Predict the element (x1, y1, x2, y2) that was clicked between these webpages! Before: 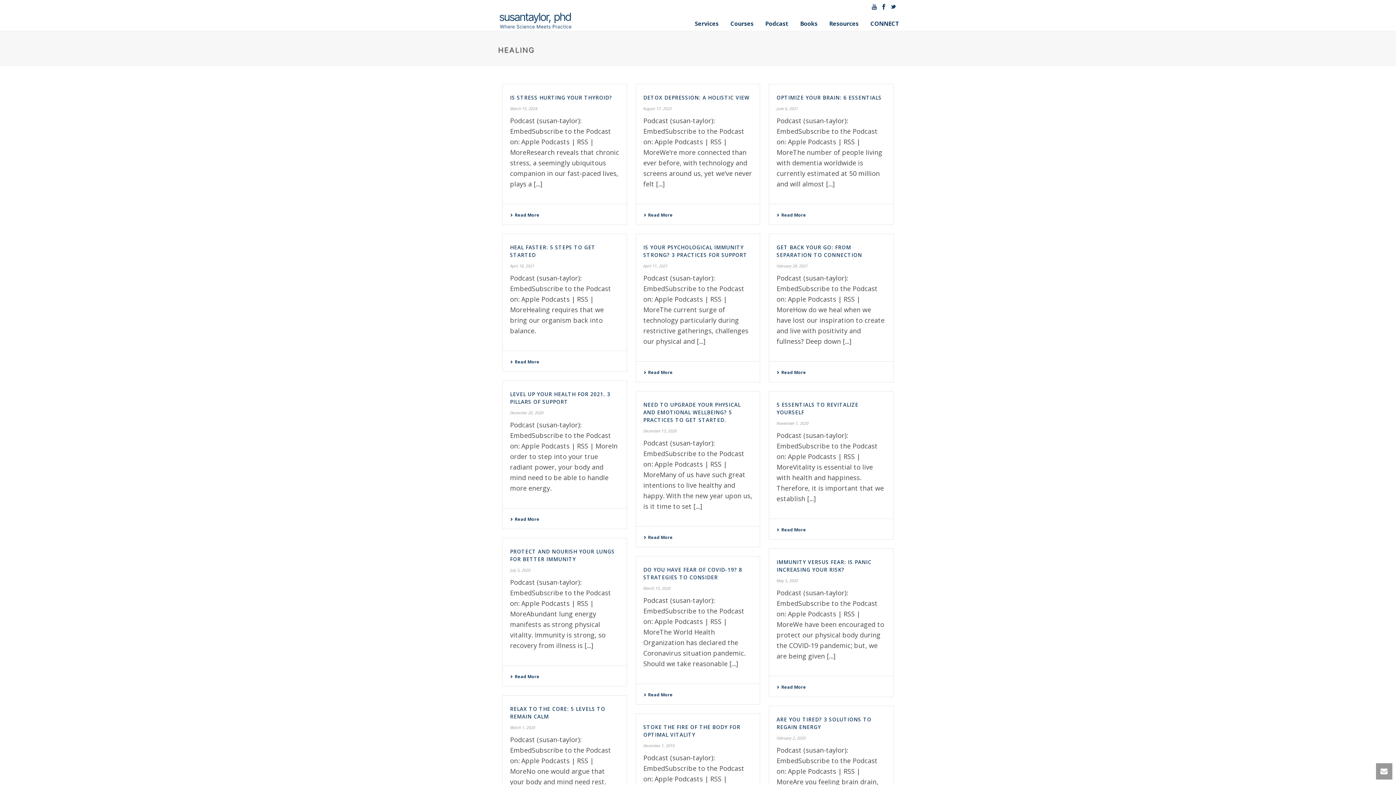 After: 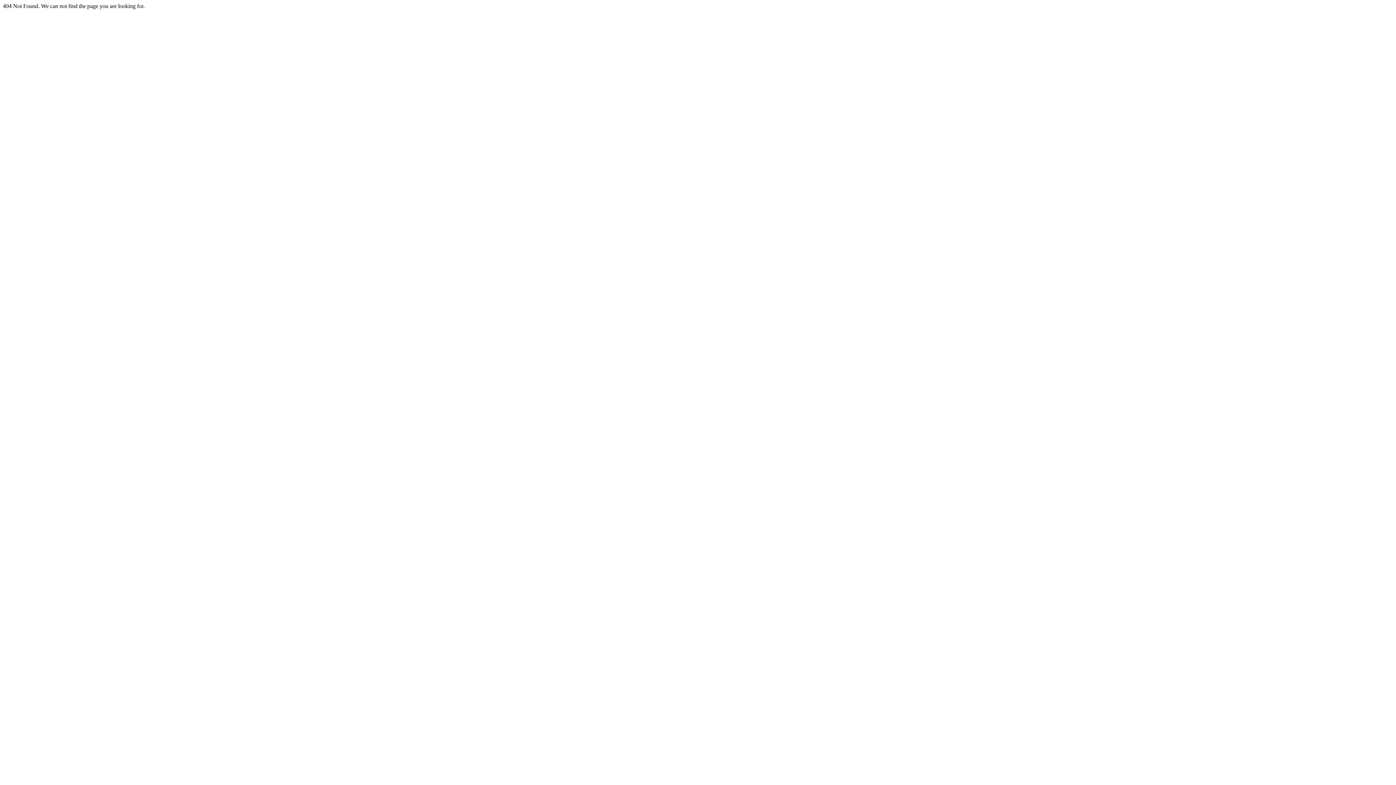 Action: bbox: (776, 735, 805, 741) label: February 2, 2020